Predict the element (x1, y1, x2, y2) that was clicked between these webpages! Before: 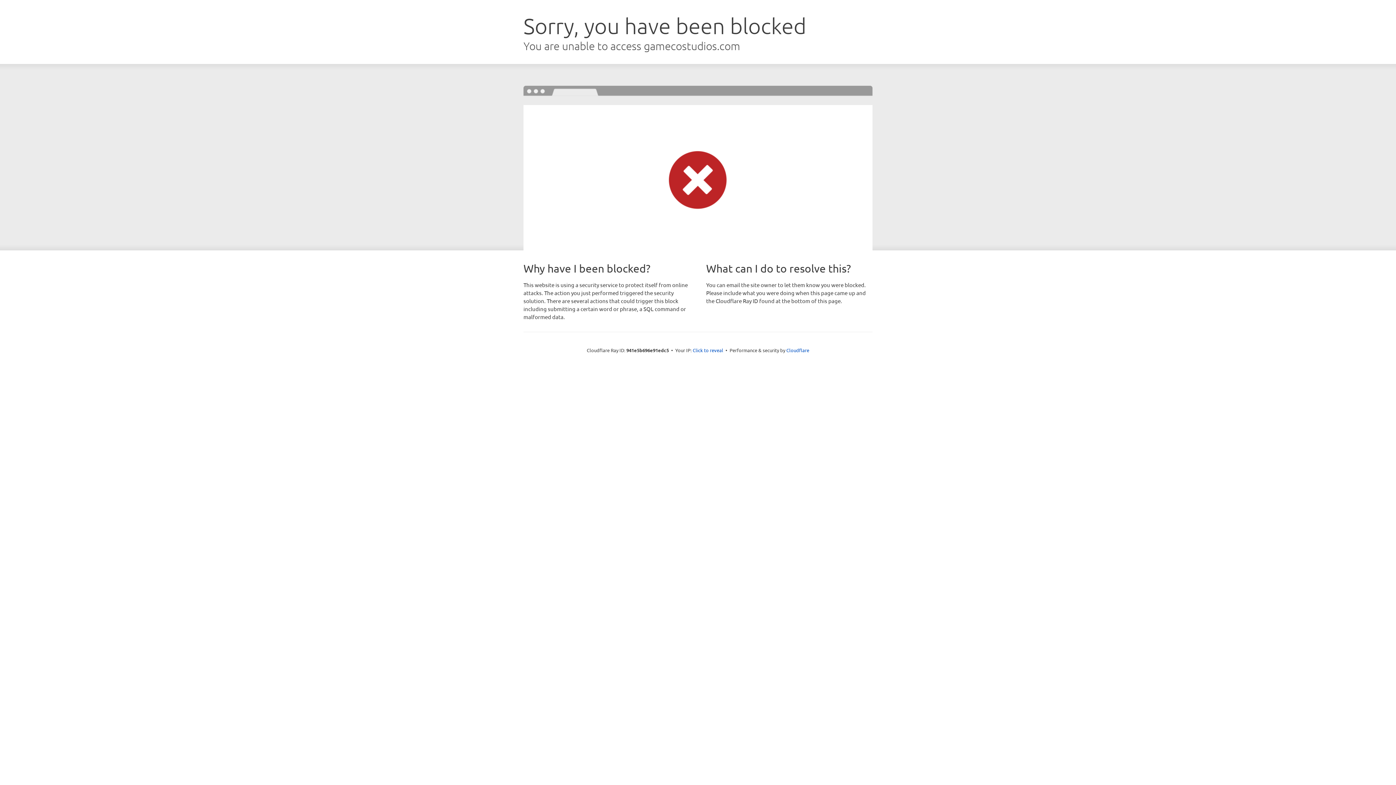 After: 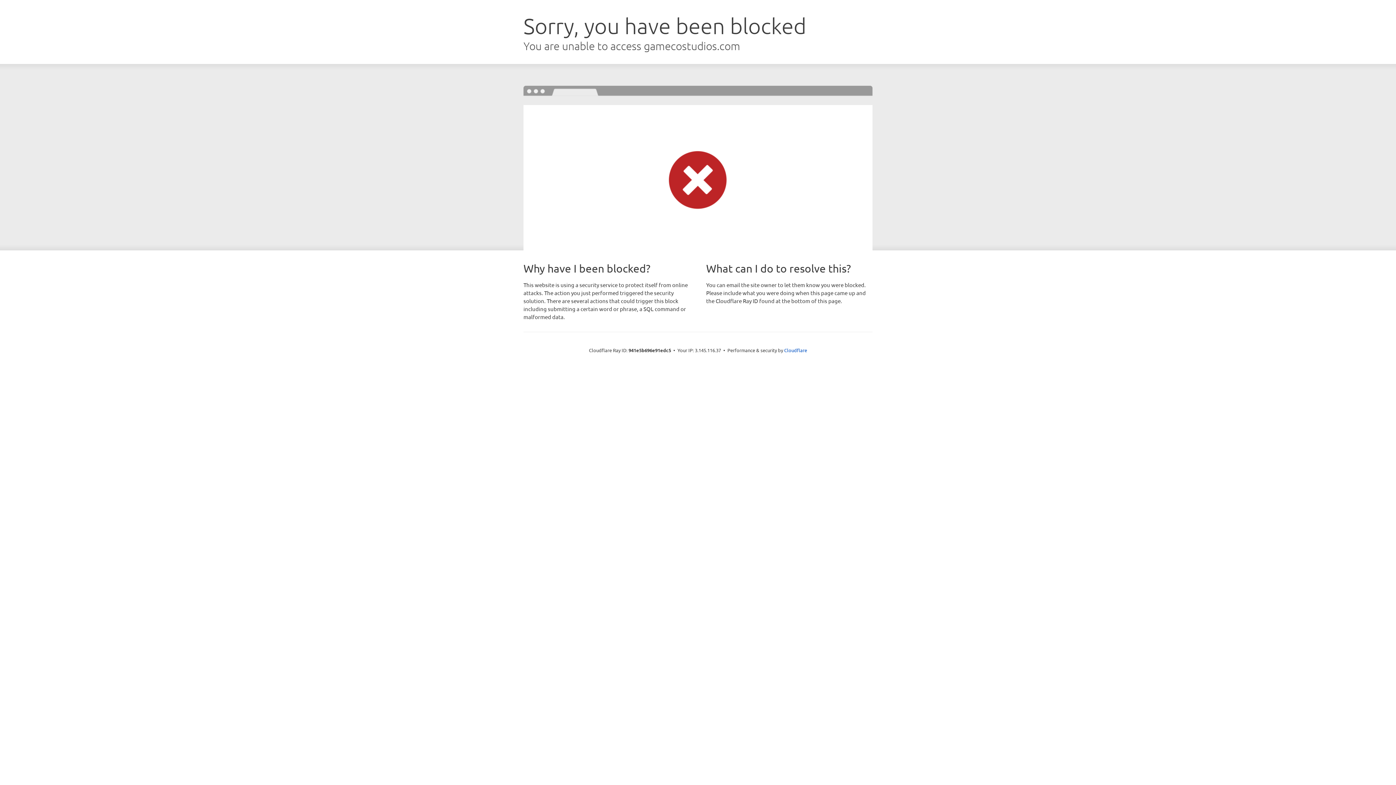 Action: bbox: (692, 346, 723, 353) label: Click to reveal